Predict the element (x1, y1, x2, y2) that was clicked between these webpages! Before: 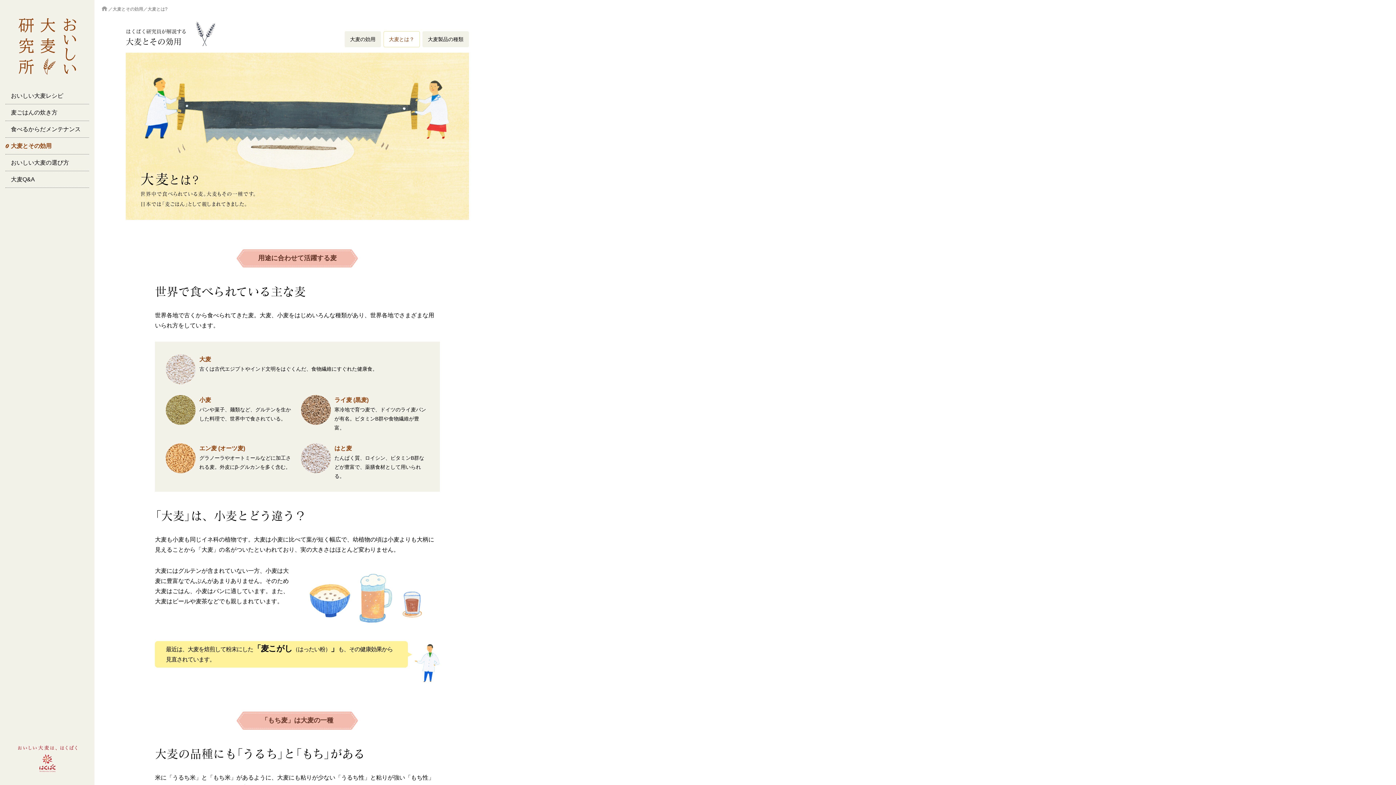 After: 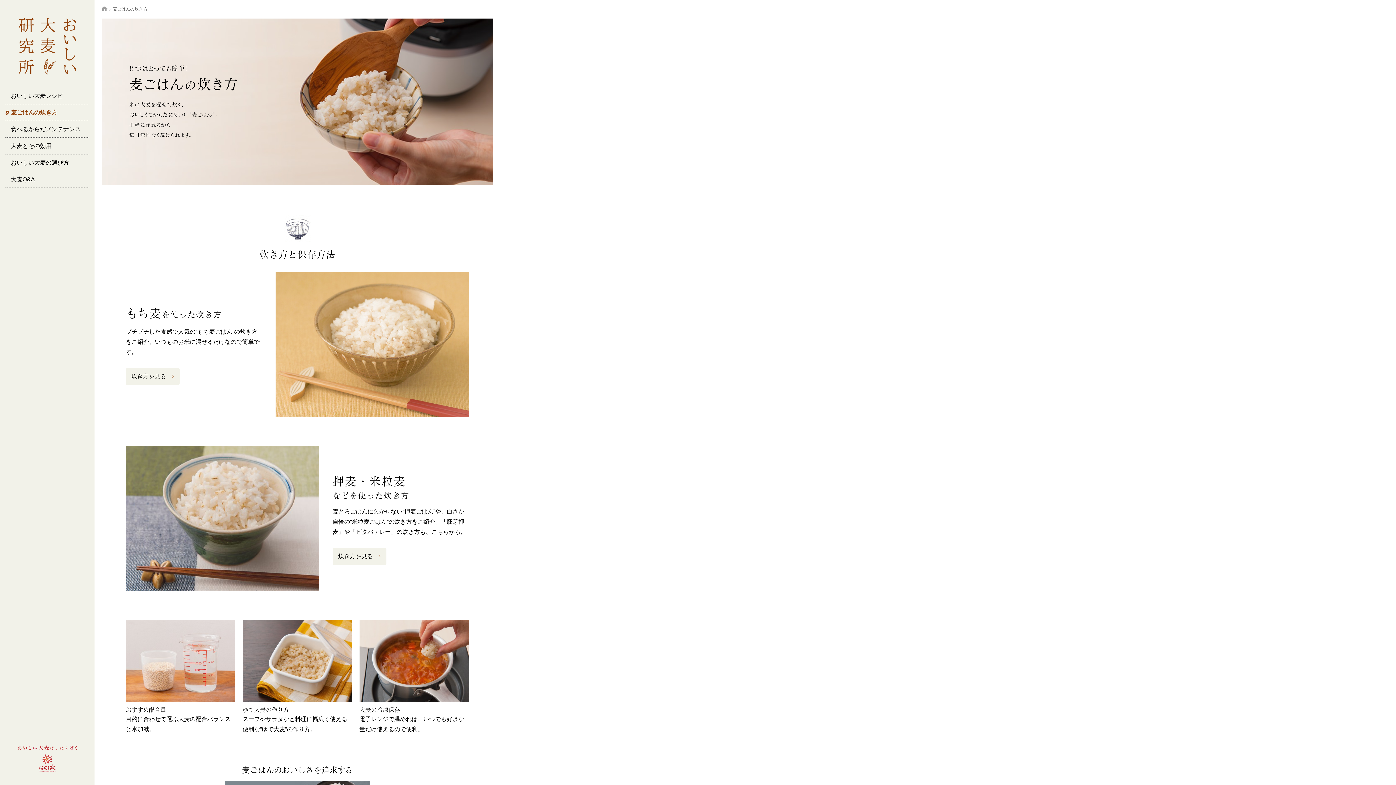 Action: bbox: (5, 104, 89, 120) label: 麦ごはんの炊き方